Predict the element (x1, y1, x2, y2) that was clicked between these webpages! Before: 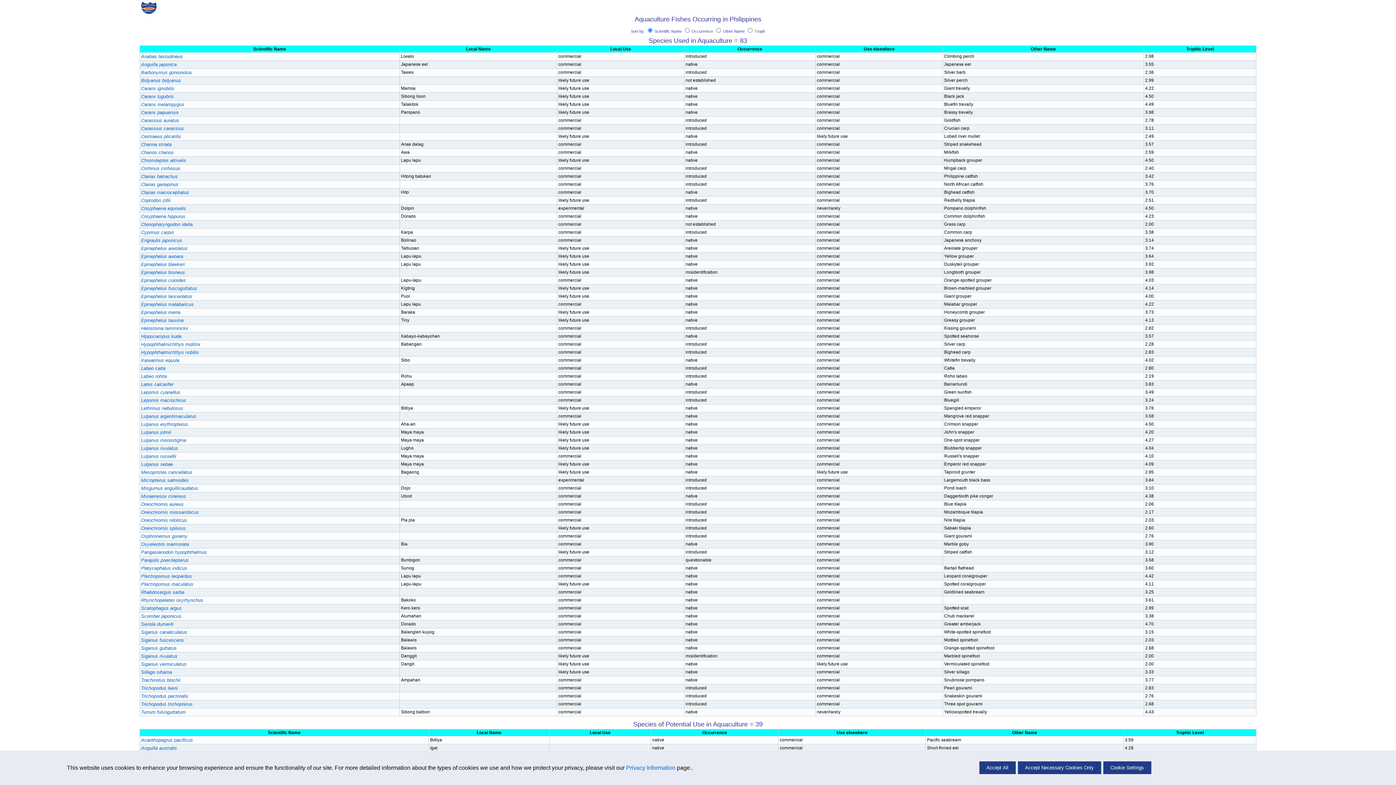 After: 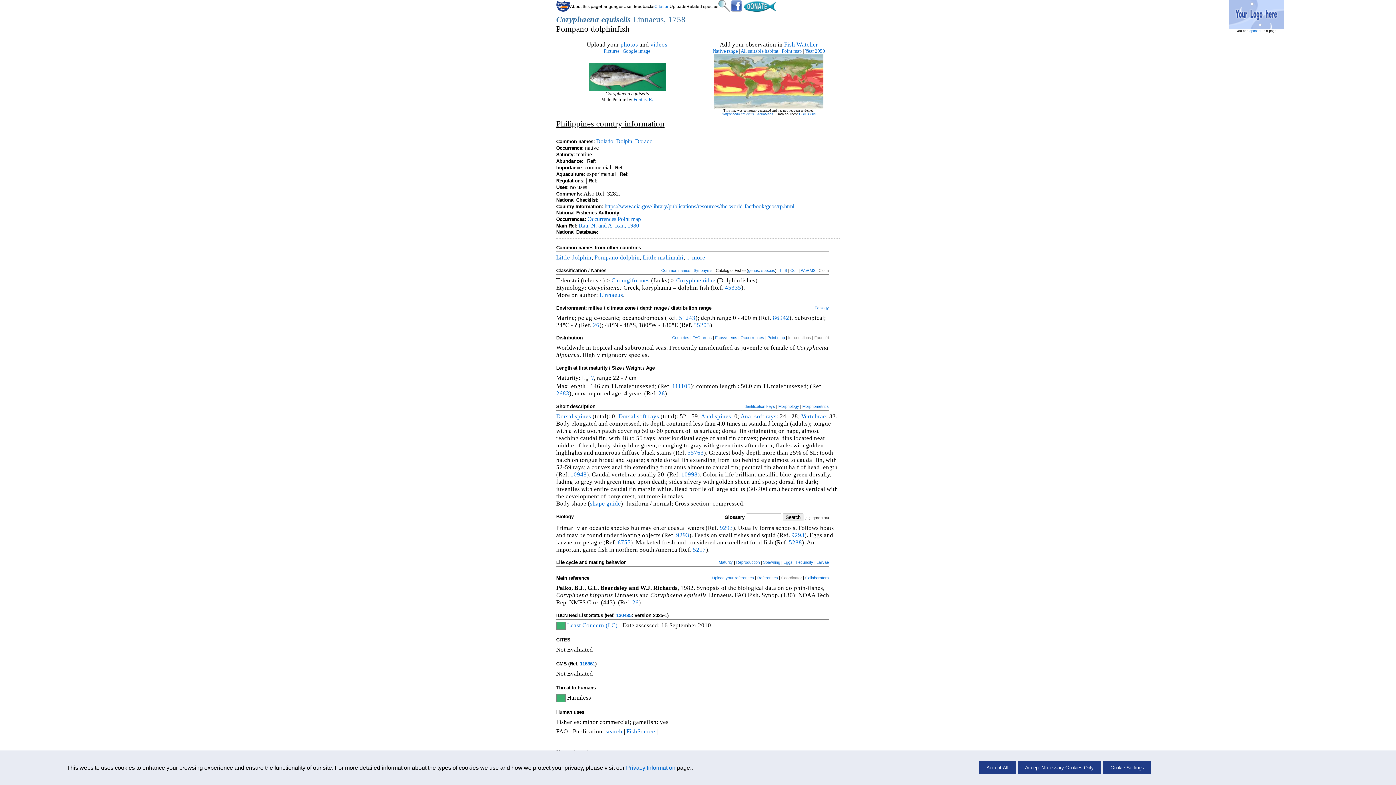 Action: bbox: (141, 206, 186, 211) label: Coryphaena equiselis